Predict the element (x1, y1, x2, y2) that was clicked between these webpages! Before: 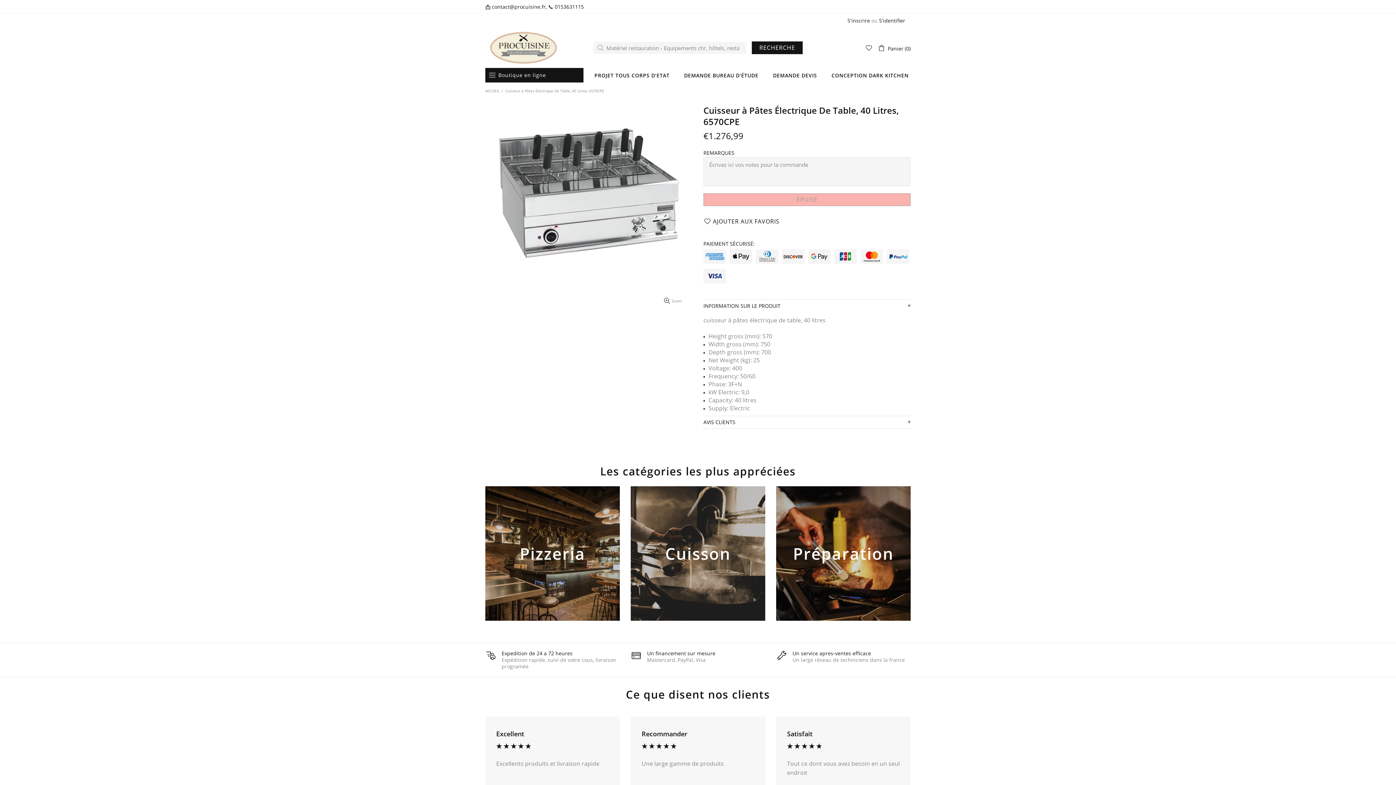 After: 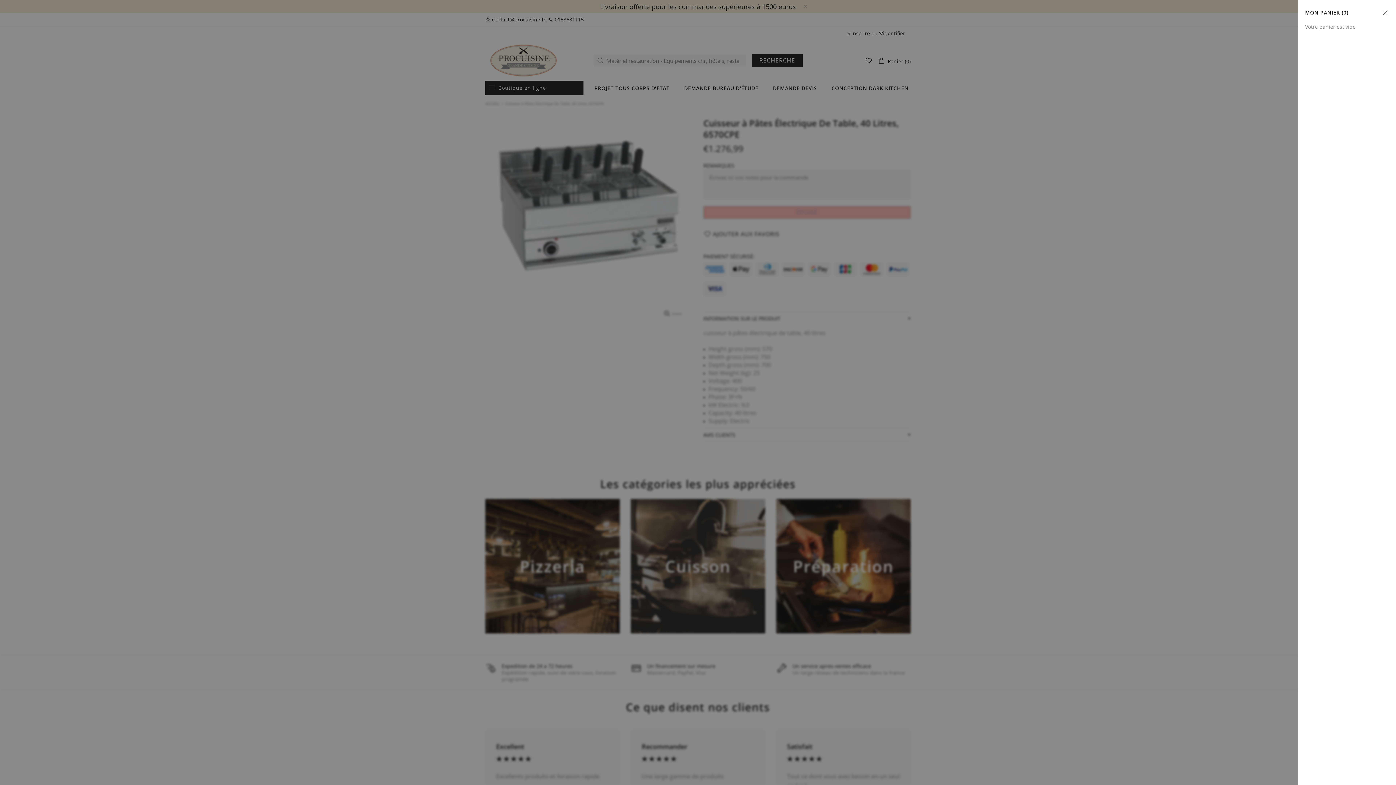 Action: bbox: (878, 43, 910, 52) label: Panier (0)